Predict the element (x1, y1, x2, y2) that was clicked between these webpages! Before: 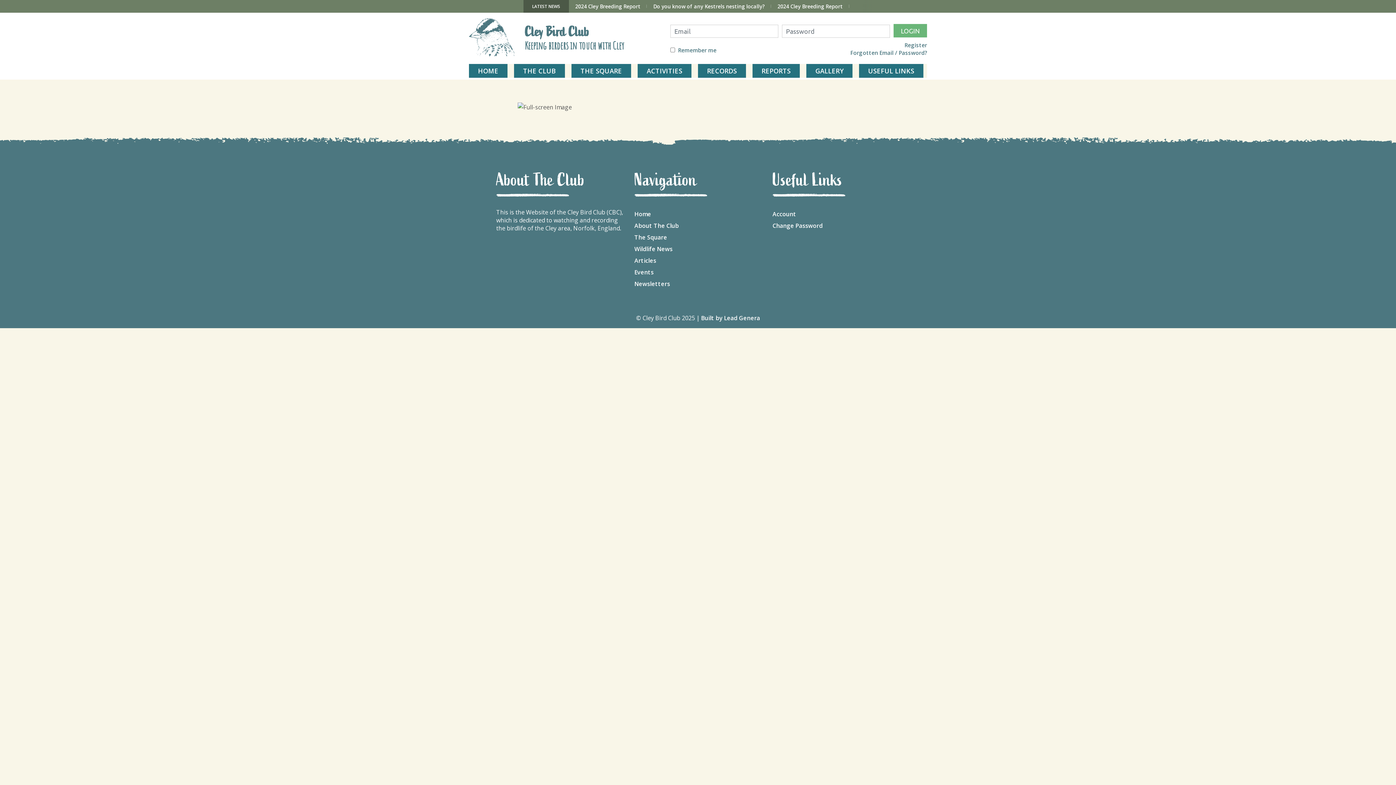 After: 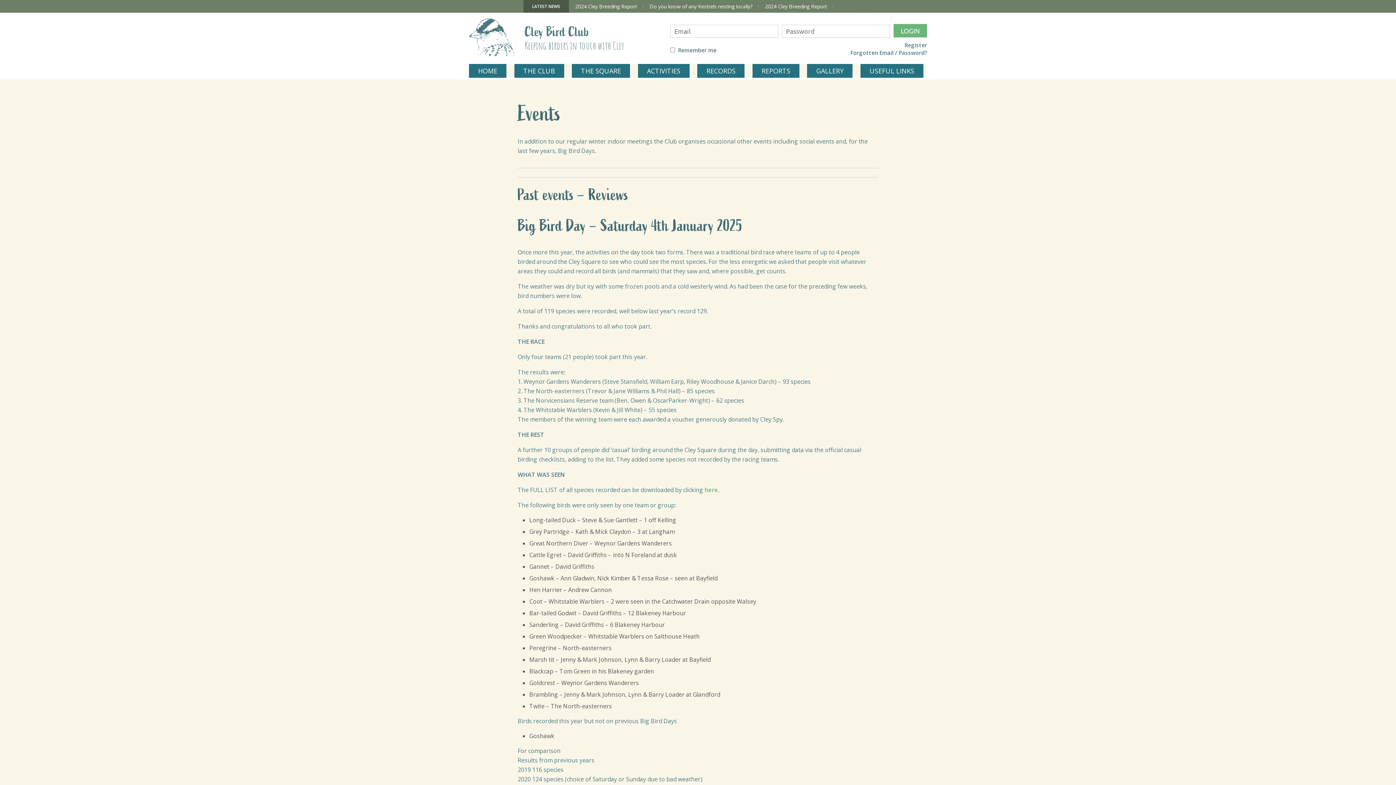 Action: bbox: (634, 269, 761, 275) label: Events